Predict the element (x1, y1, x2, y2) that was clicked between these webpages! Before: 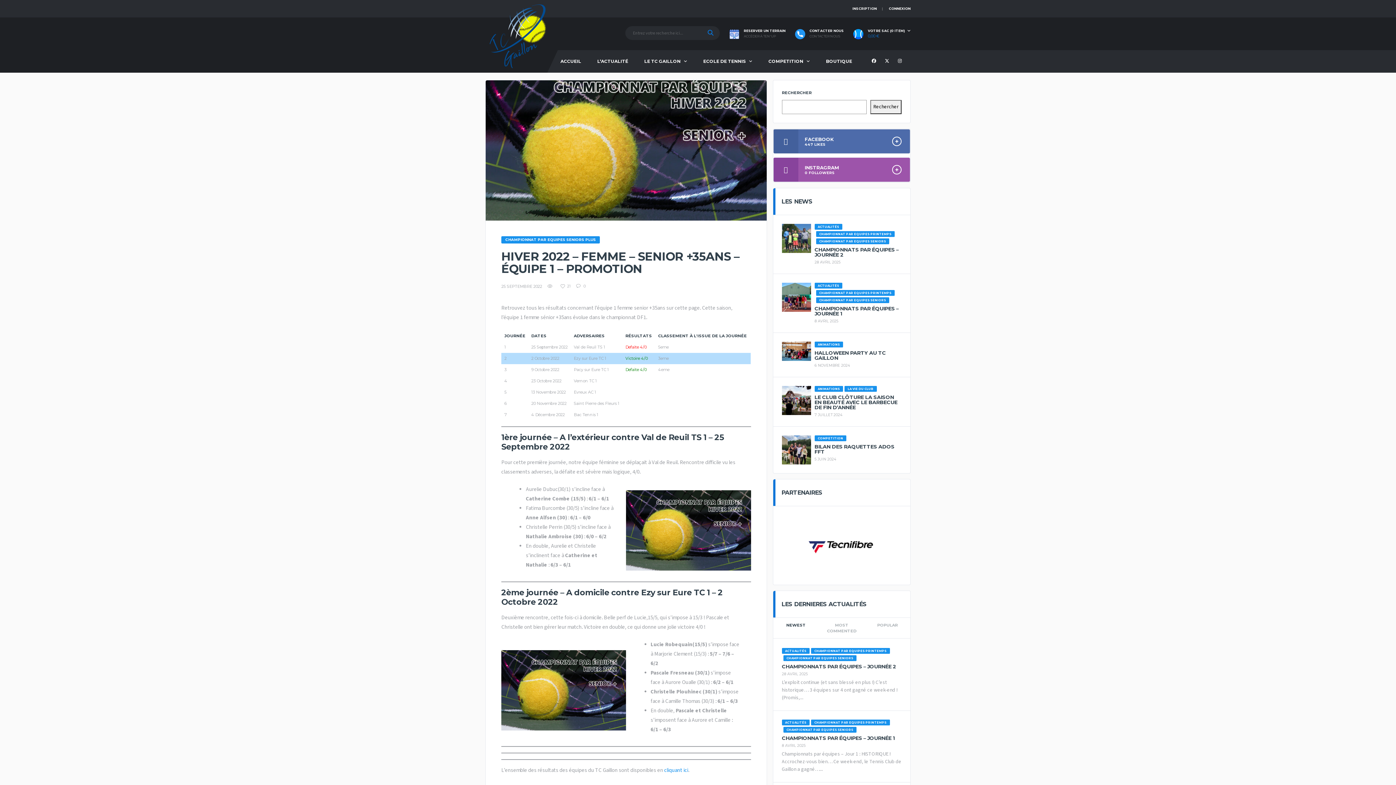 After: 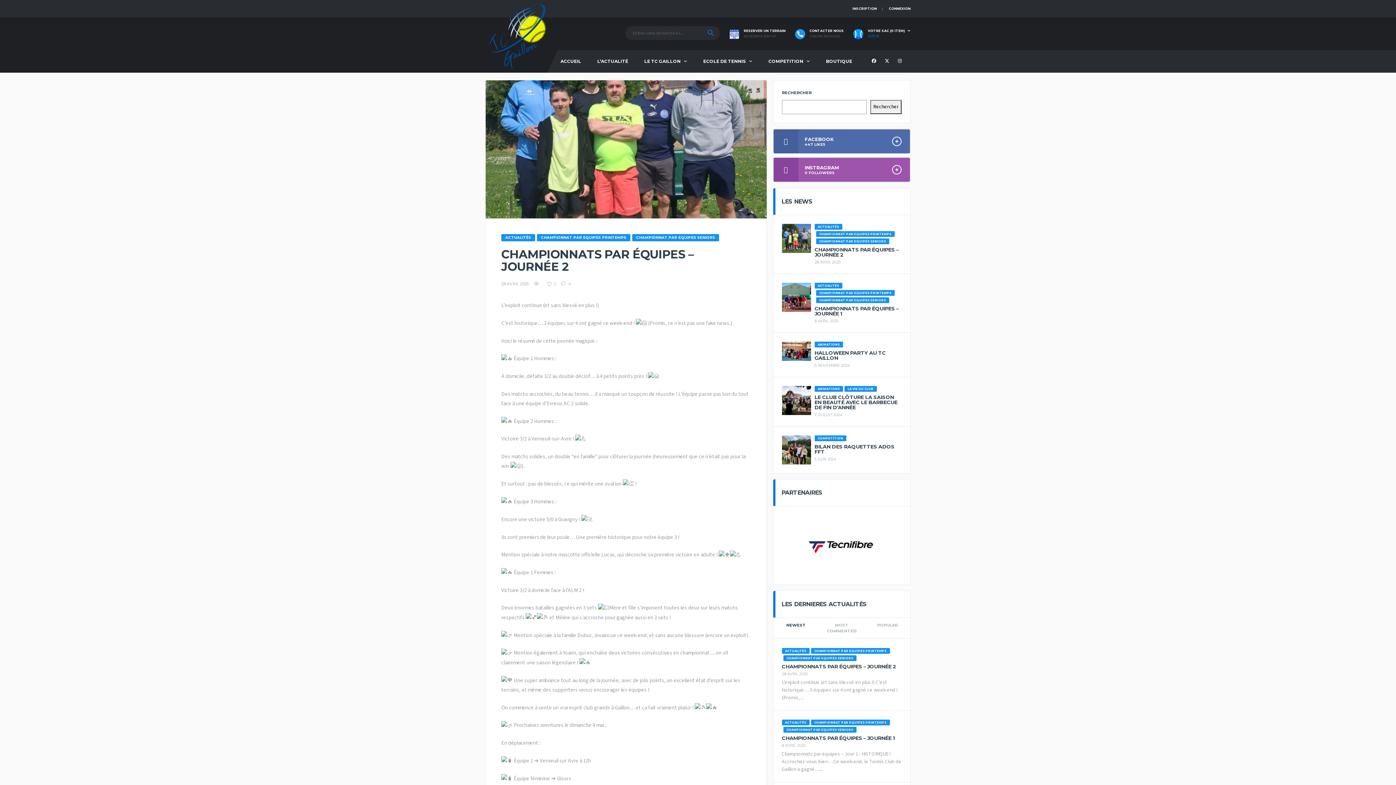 Action: label: CHAMPIONNATS PAR ÉQUIPES – JOURNÉE 2 bbox: (814, 246, 898, 258)